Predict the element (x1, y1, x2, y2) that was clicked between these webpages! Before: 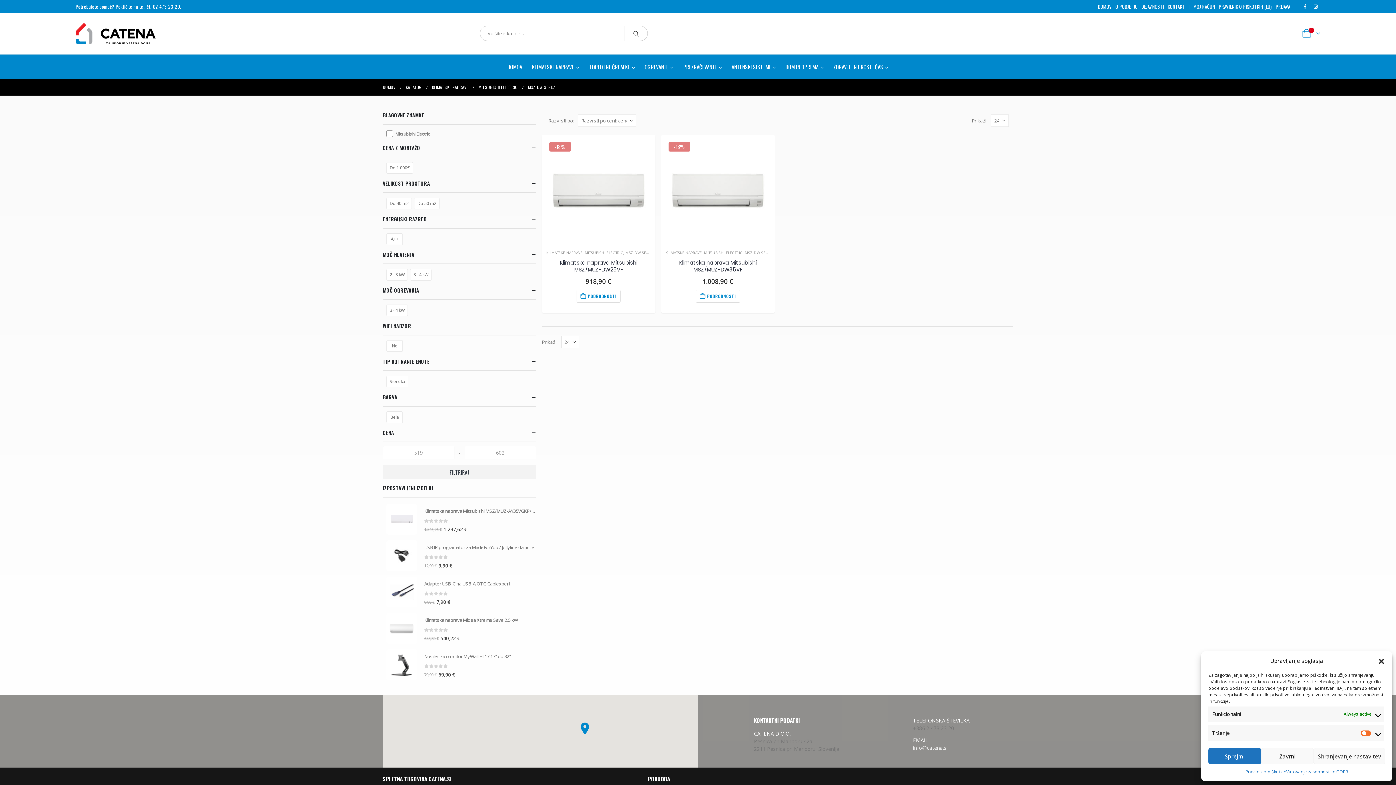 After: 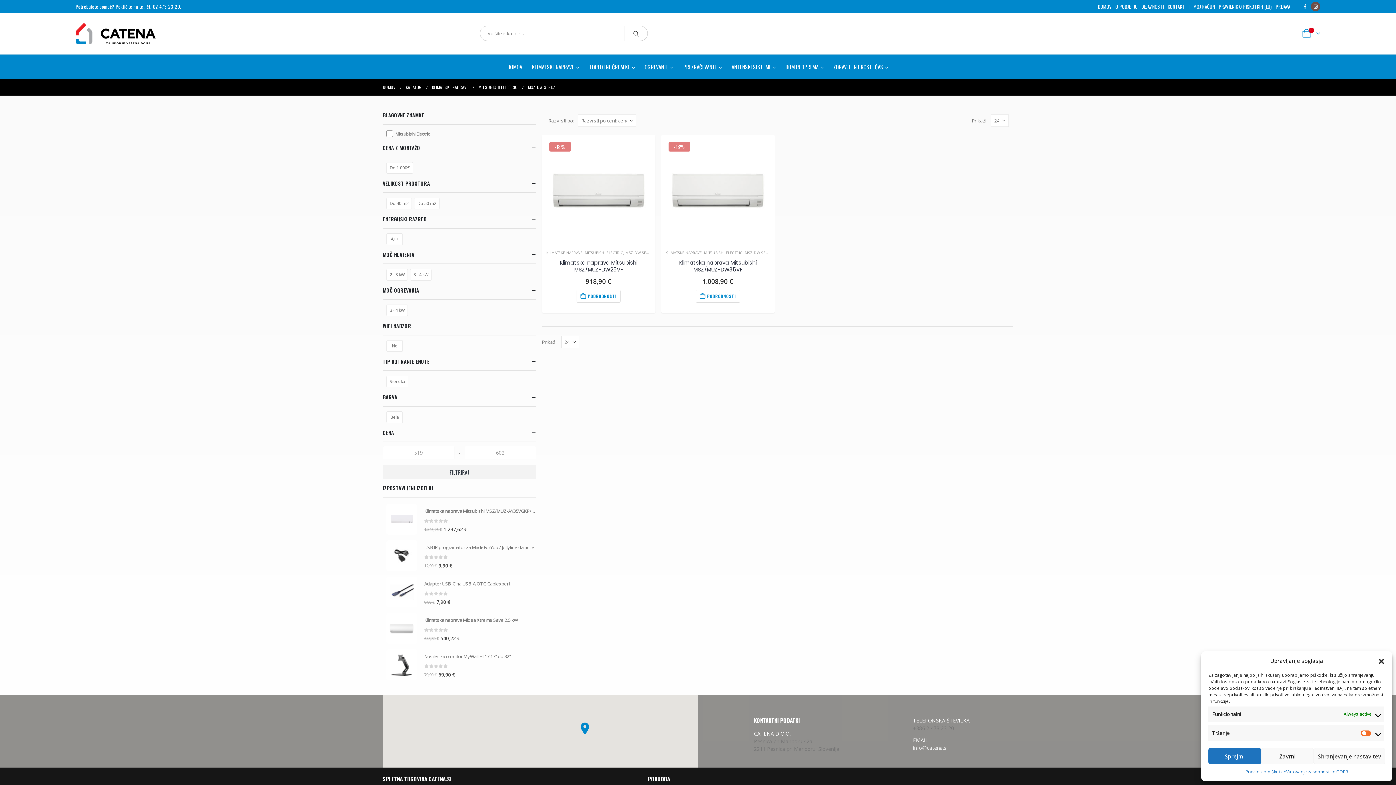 Action: bbox: (1311, 1, 1320, 11) label: Instagram